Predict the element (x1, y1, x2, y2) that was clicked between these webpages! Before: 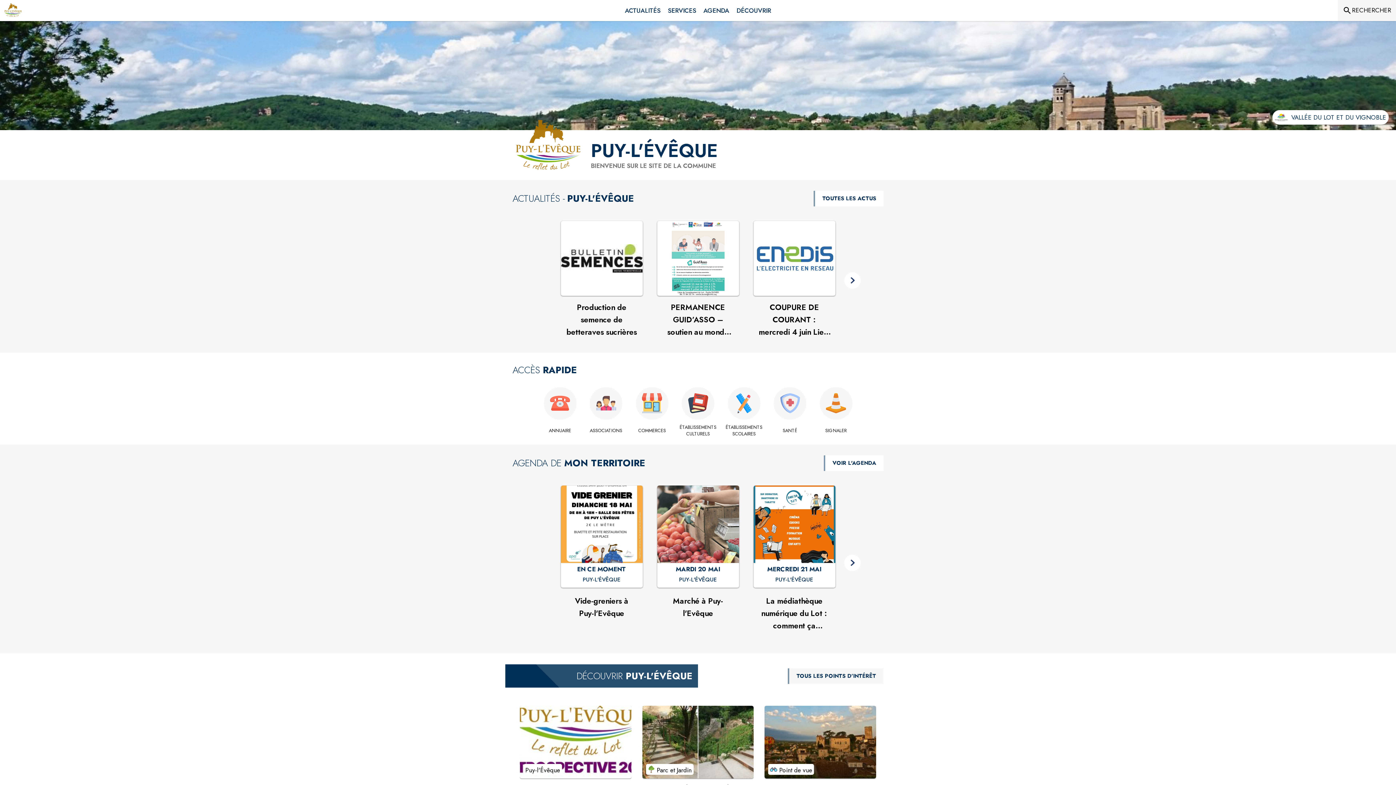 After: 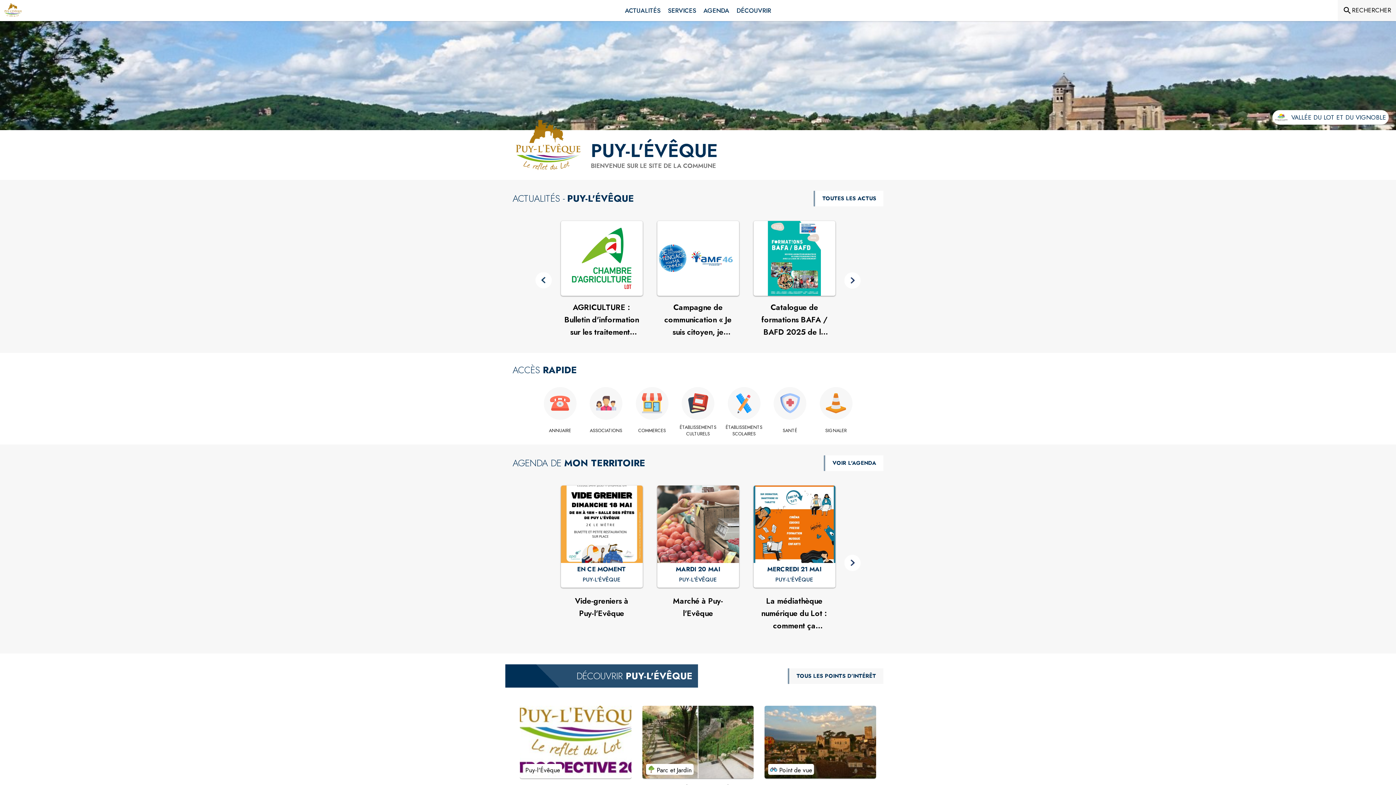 Action: bbox: (844, 272, 860, 288)